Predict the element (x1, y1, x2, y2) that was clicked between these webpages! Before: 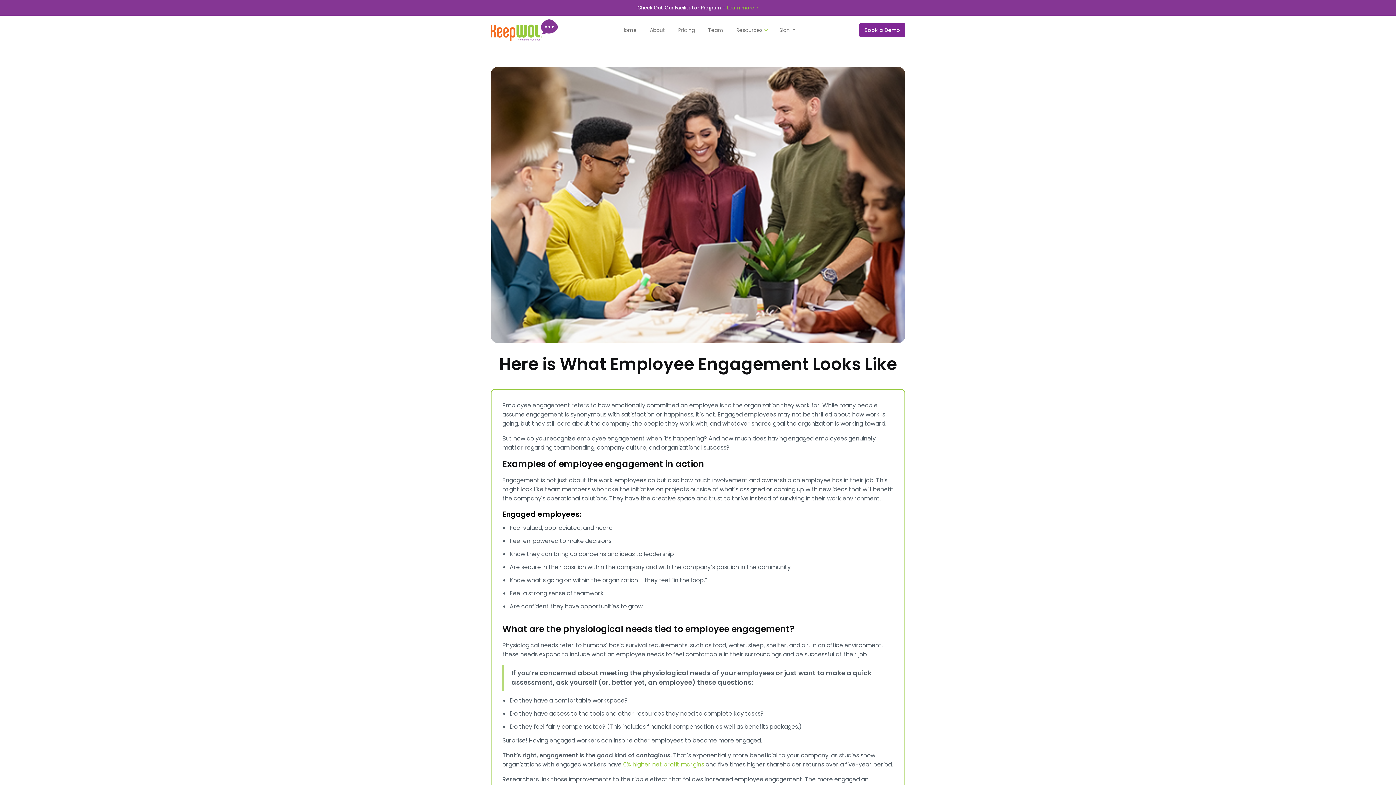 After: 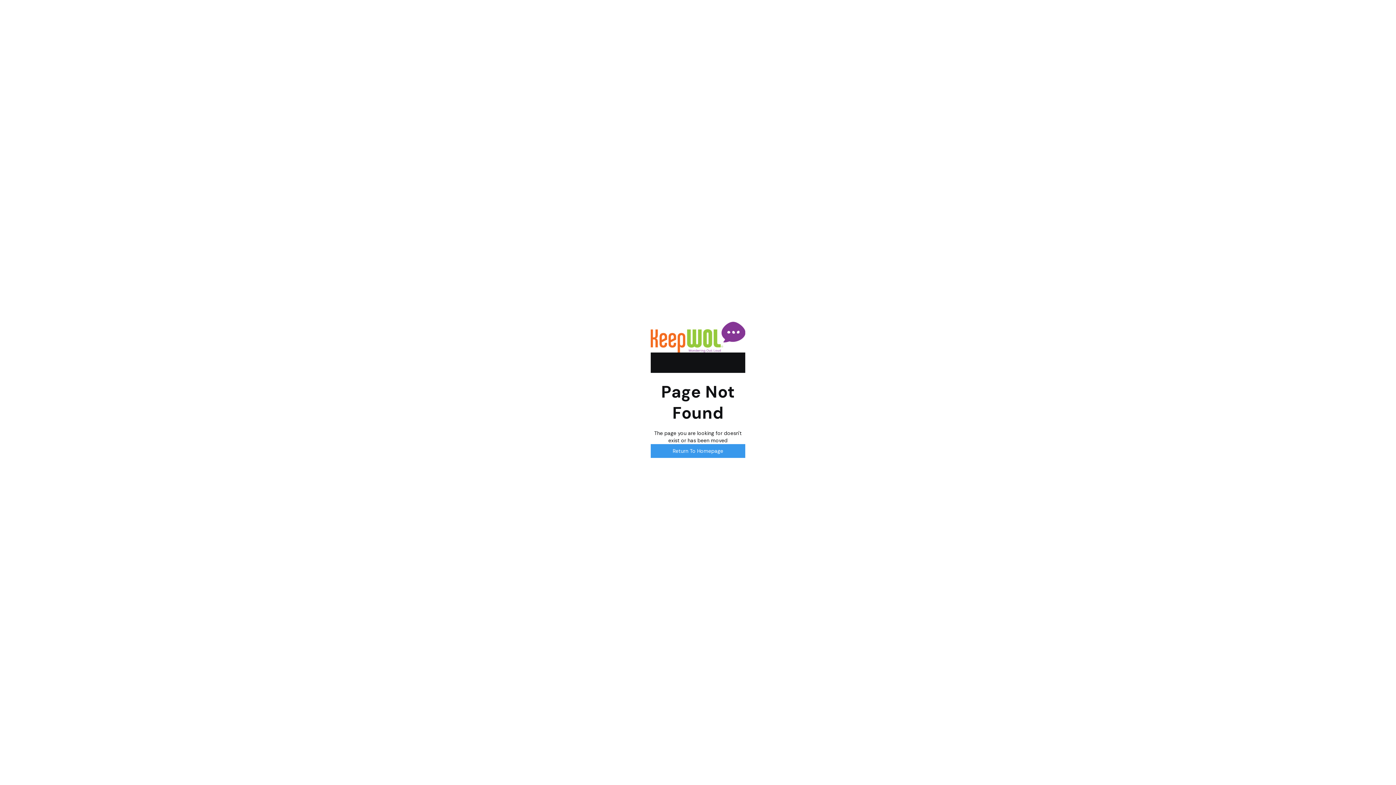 Action: bbox: (671, 15, 701, 44) label: Pricing